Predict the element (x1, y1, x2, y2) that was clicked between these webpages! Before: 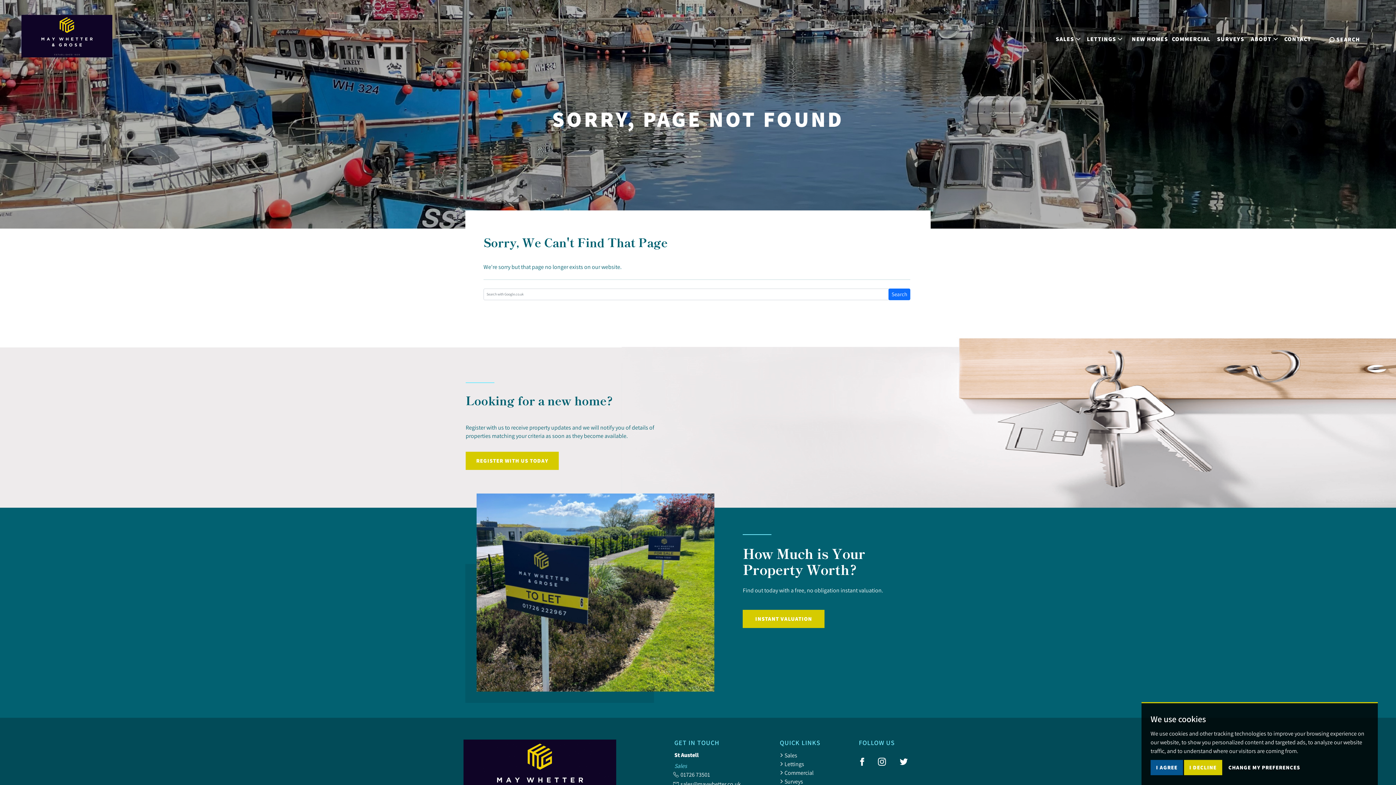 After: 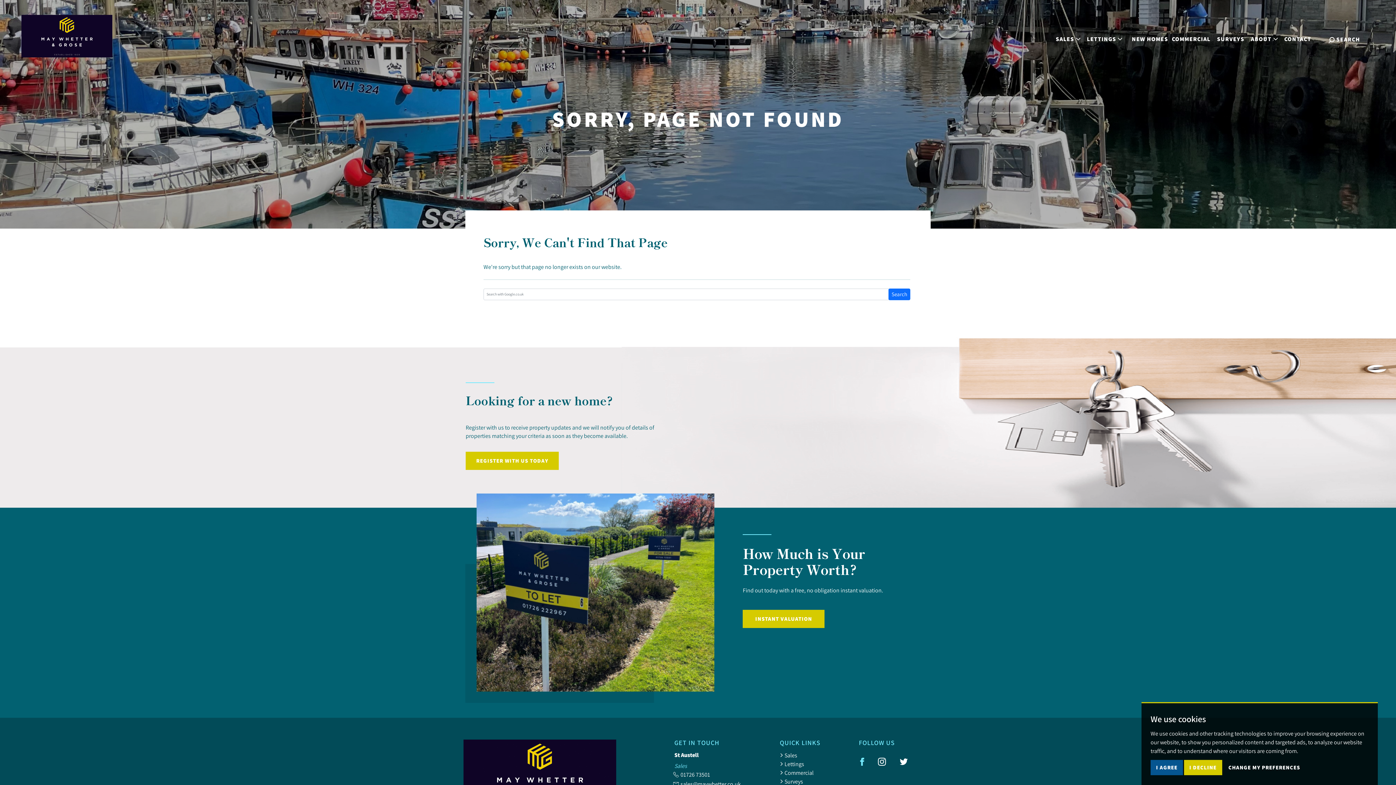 Action: bbox: (860, 757, 864, 764)